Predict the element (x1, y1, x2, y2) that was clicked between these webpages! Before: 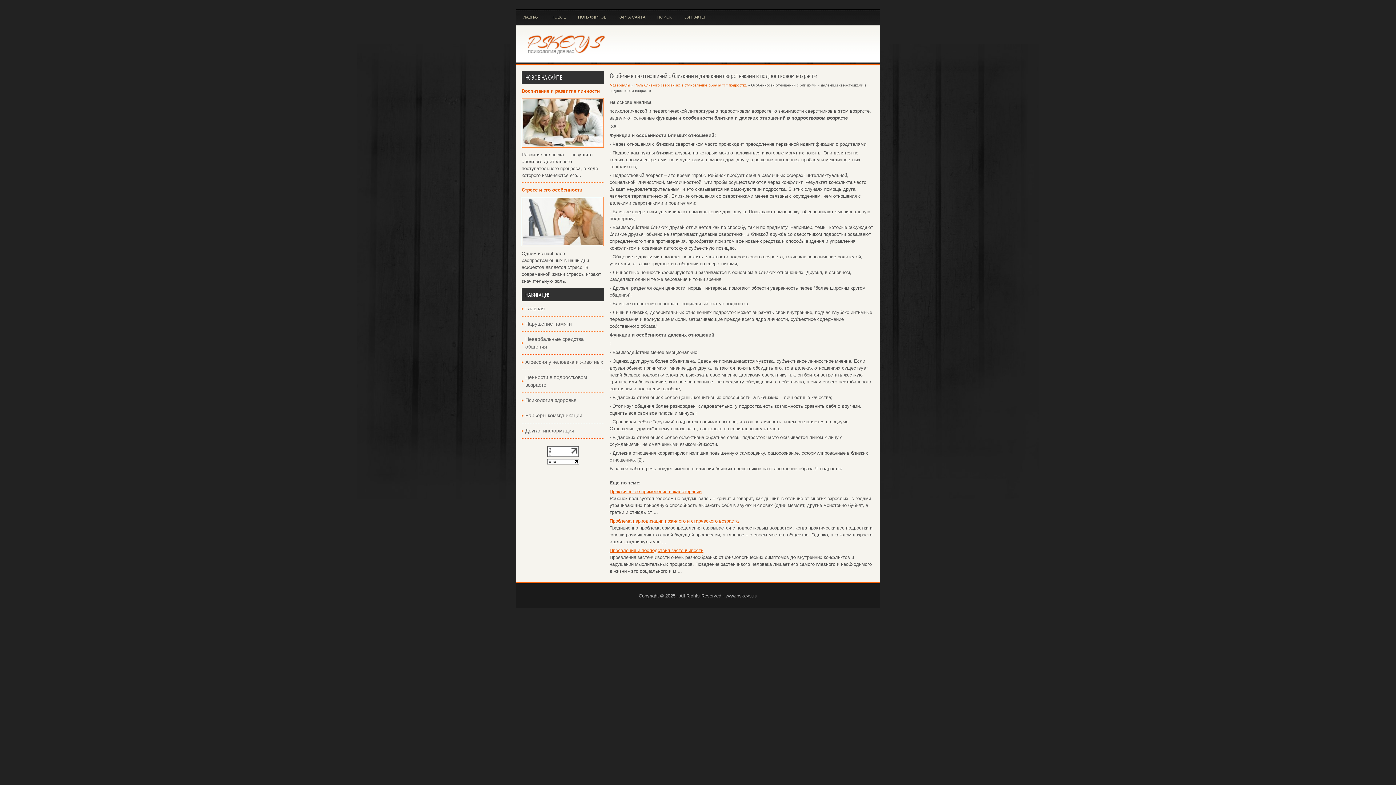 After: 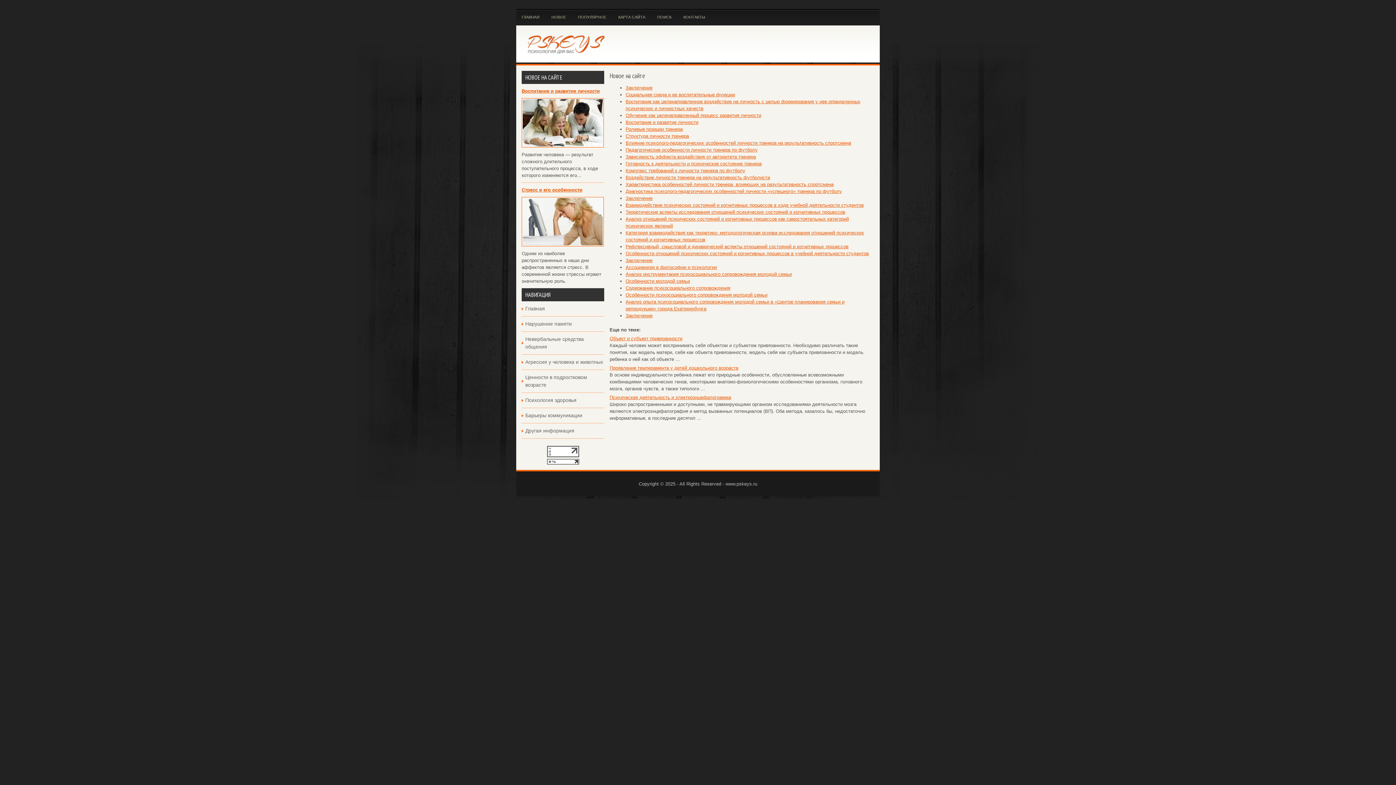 Action: bbox: (546, 10, 571, 23) label: НОВОЕ